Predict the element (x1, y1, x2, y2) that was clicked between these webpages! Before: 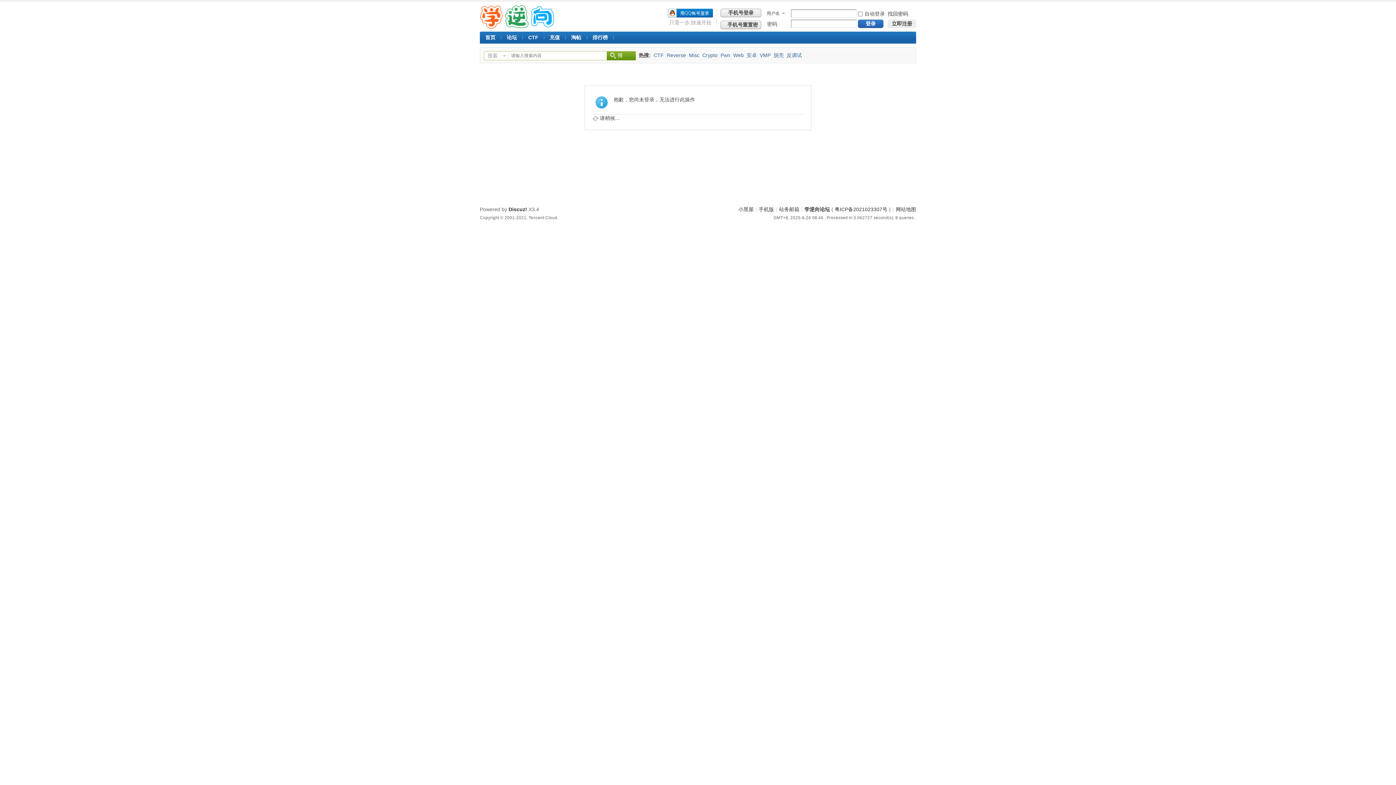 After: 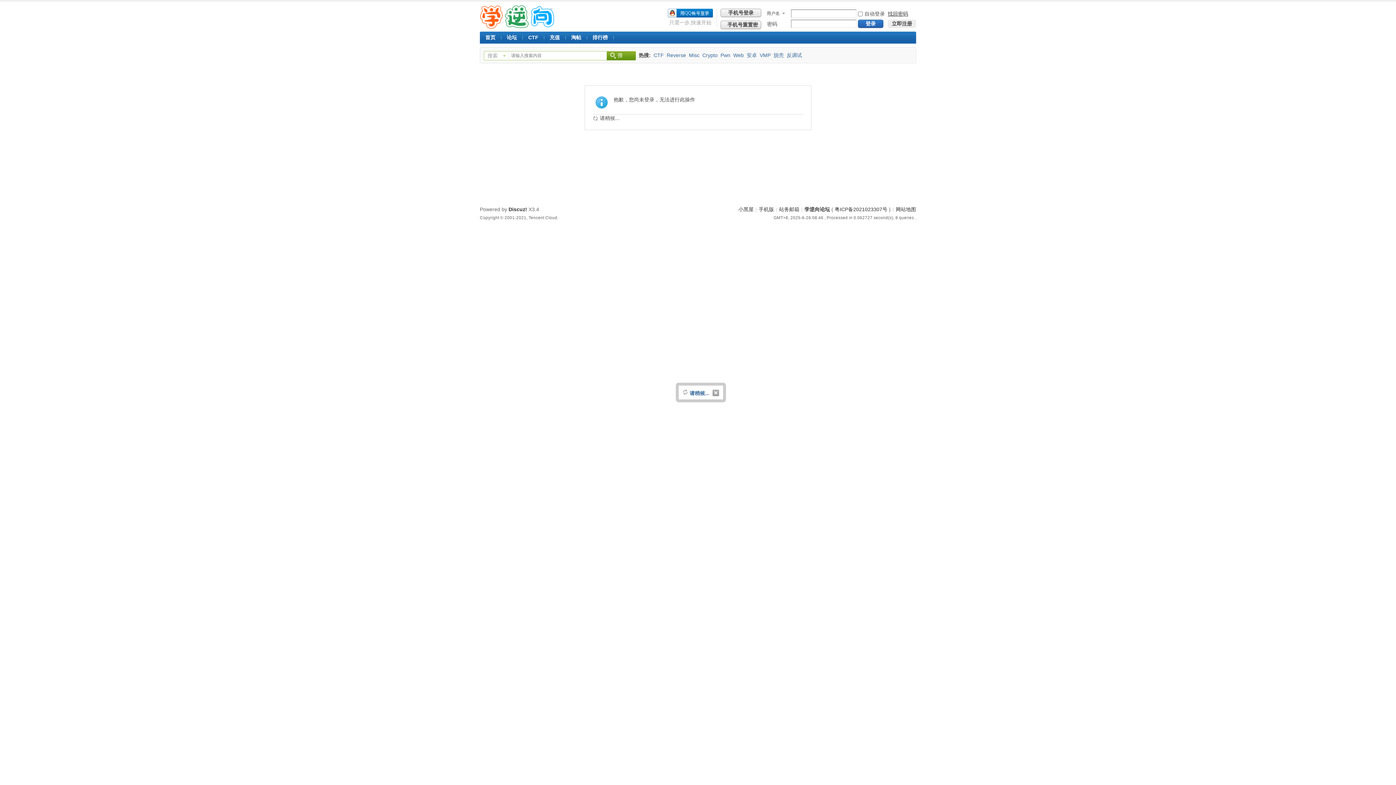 Action: bbox: (888, 10, 908, 16) label: 找回密码